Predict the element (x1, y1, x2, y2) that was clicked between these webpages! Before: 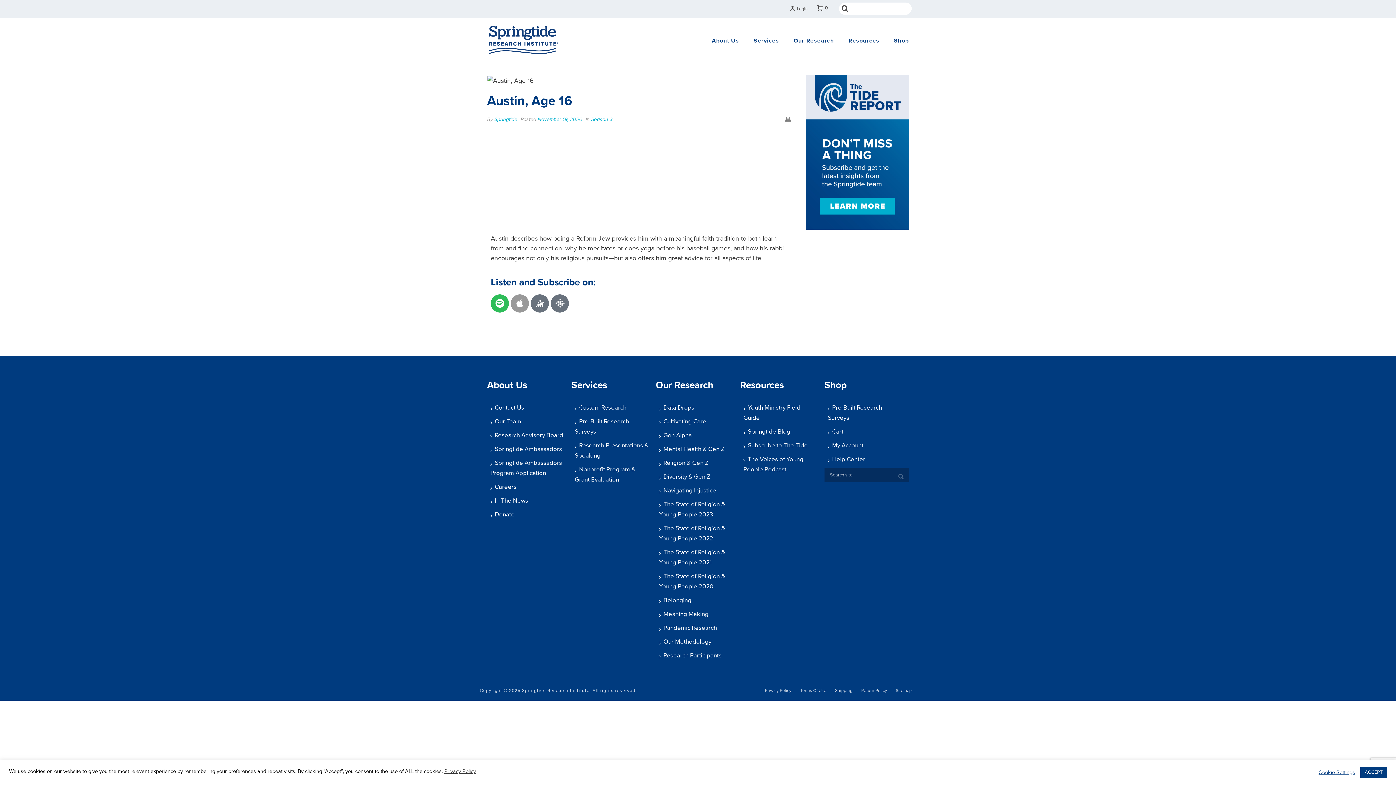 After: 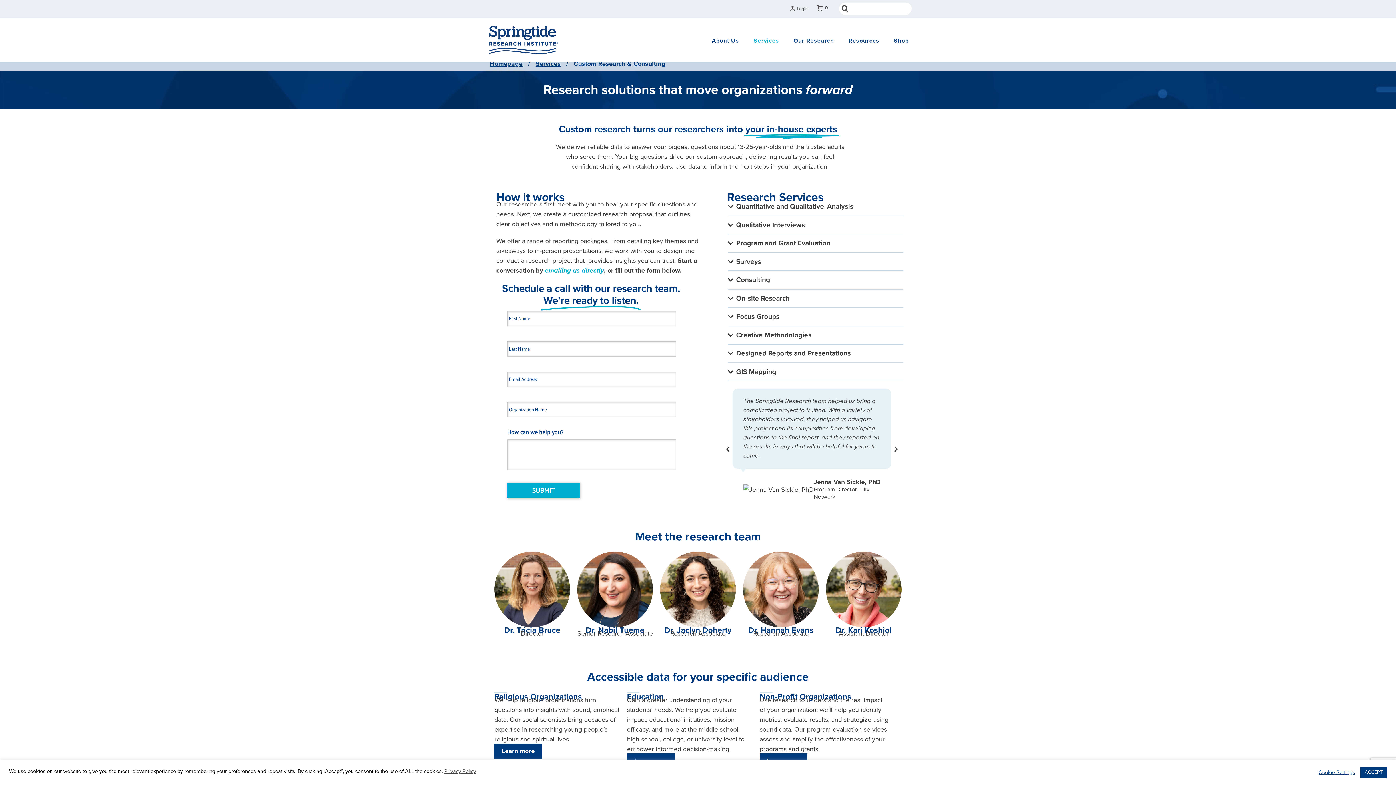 Action: label: Custom Research bbox: (573, 400, 632, 414)